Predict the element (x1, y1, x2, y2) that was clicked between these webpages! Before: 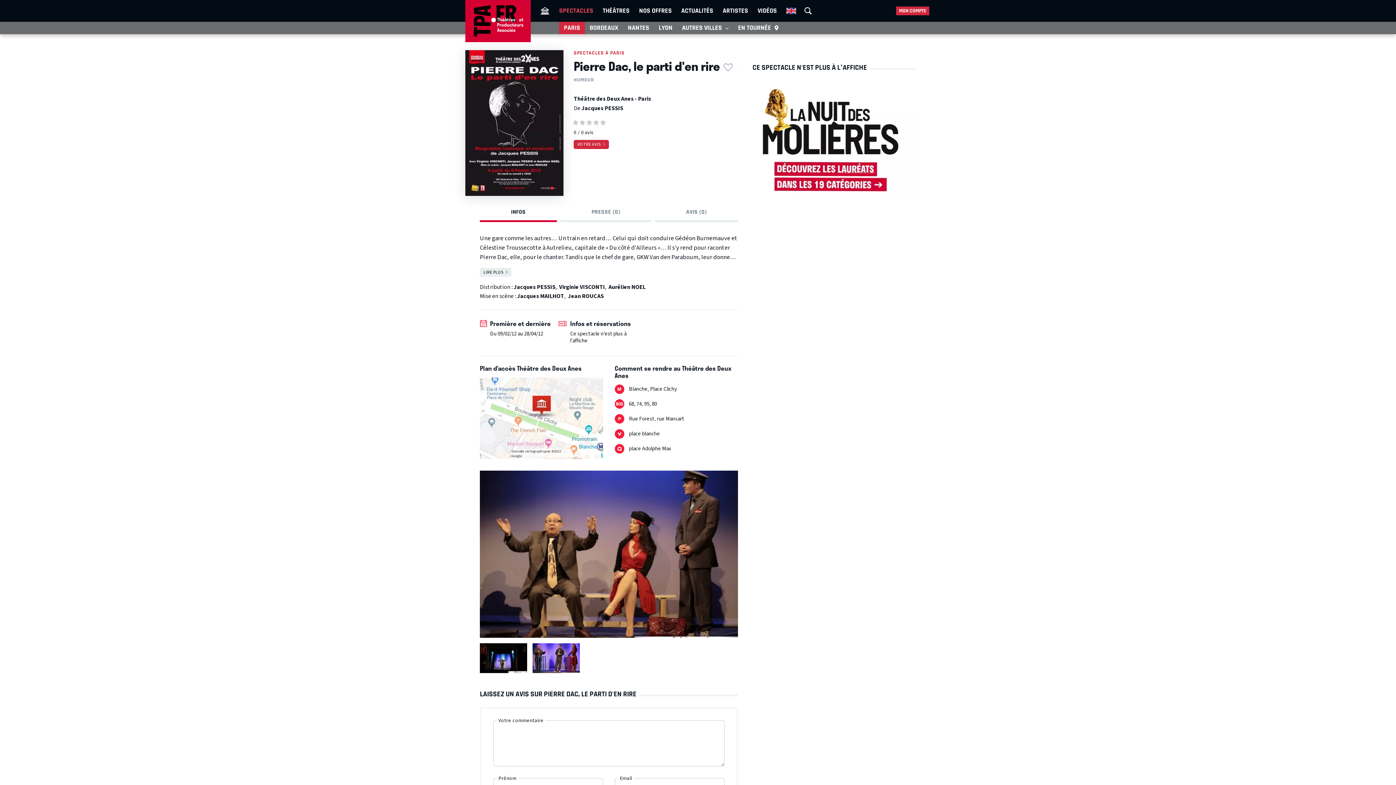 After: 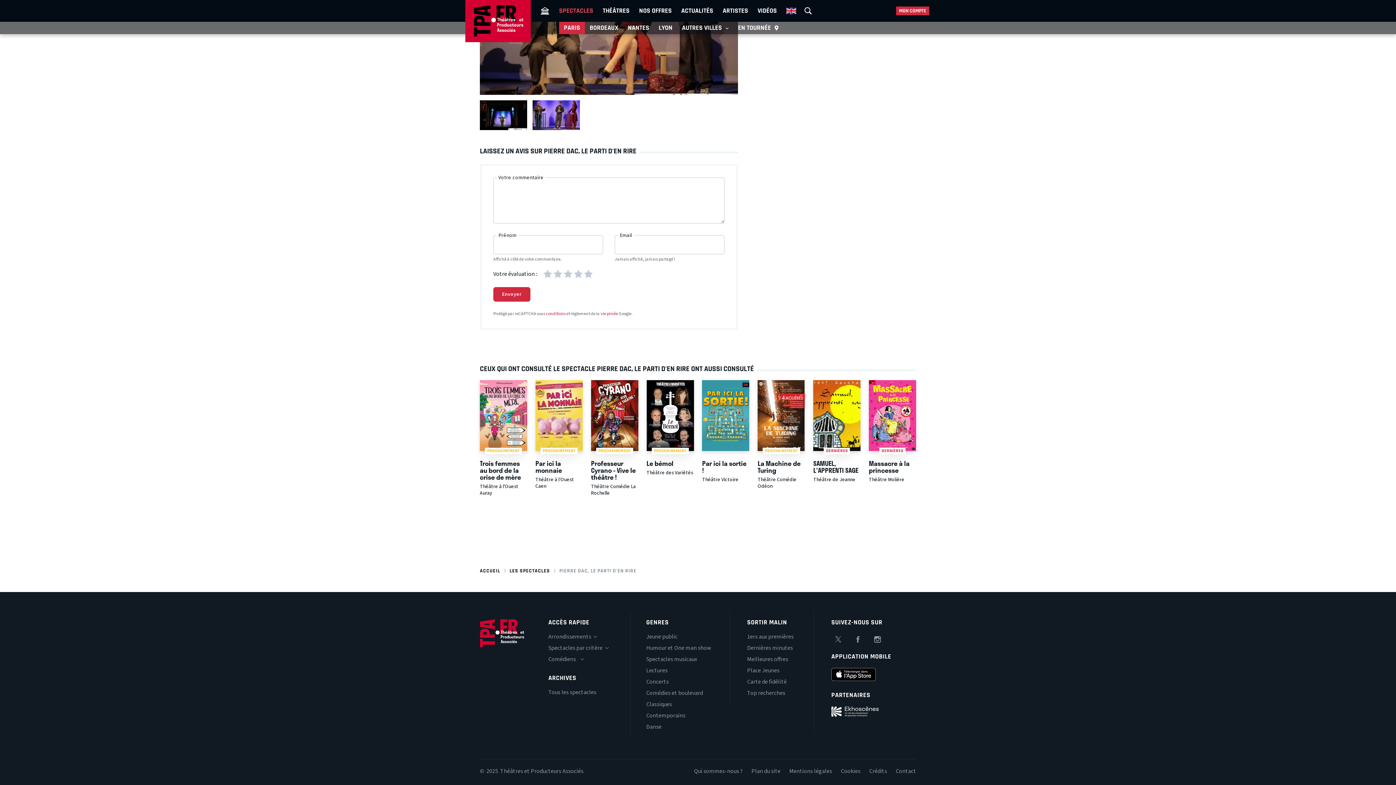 Action: bbox: (573, 139, 609, 149) label: VOTRE AVIS